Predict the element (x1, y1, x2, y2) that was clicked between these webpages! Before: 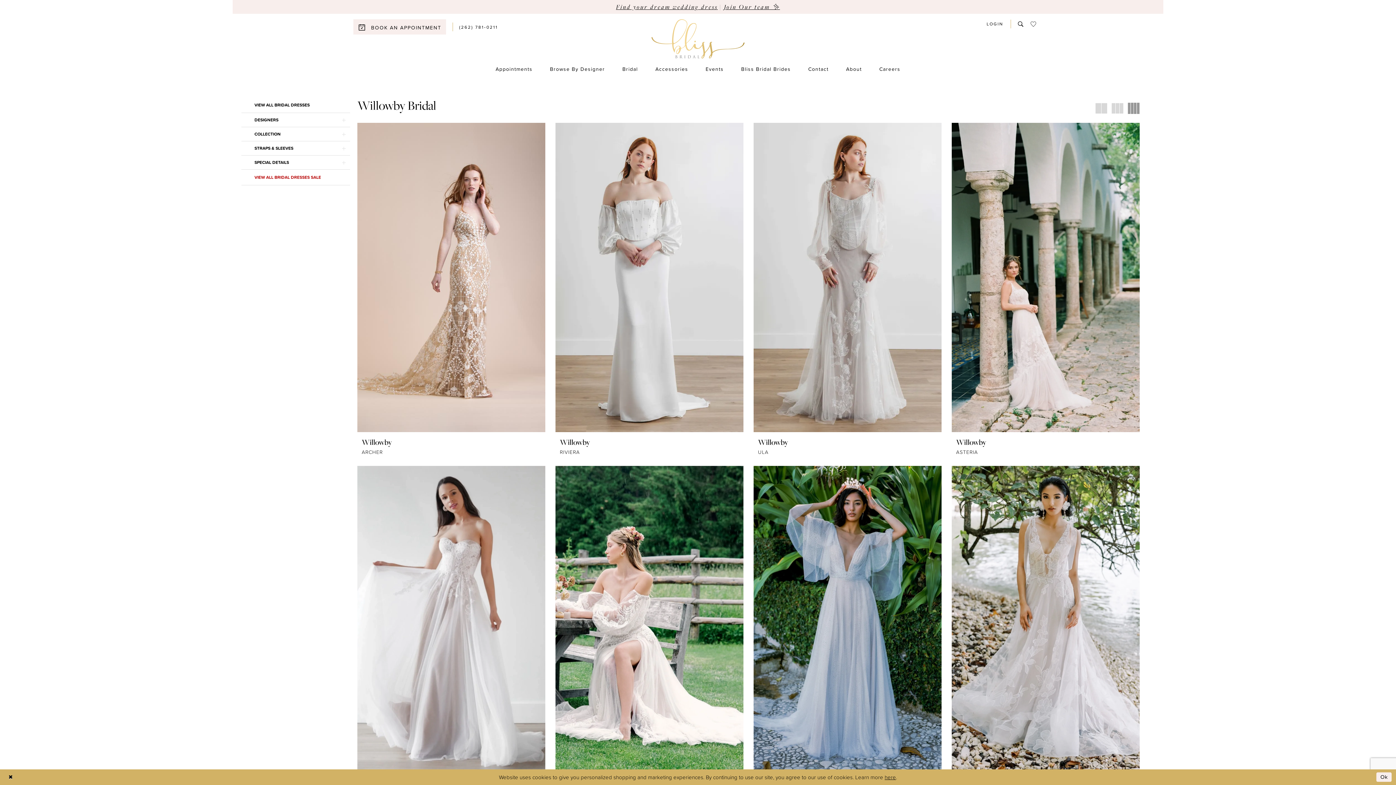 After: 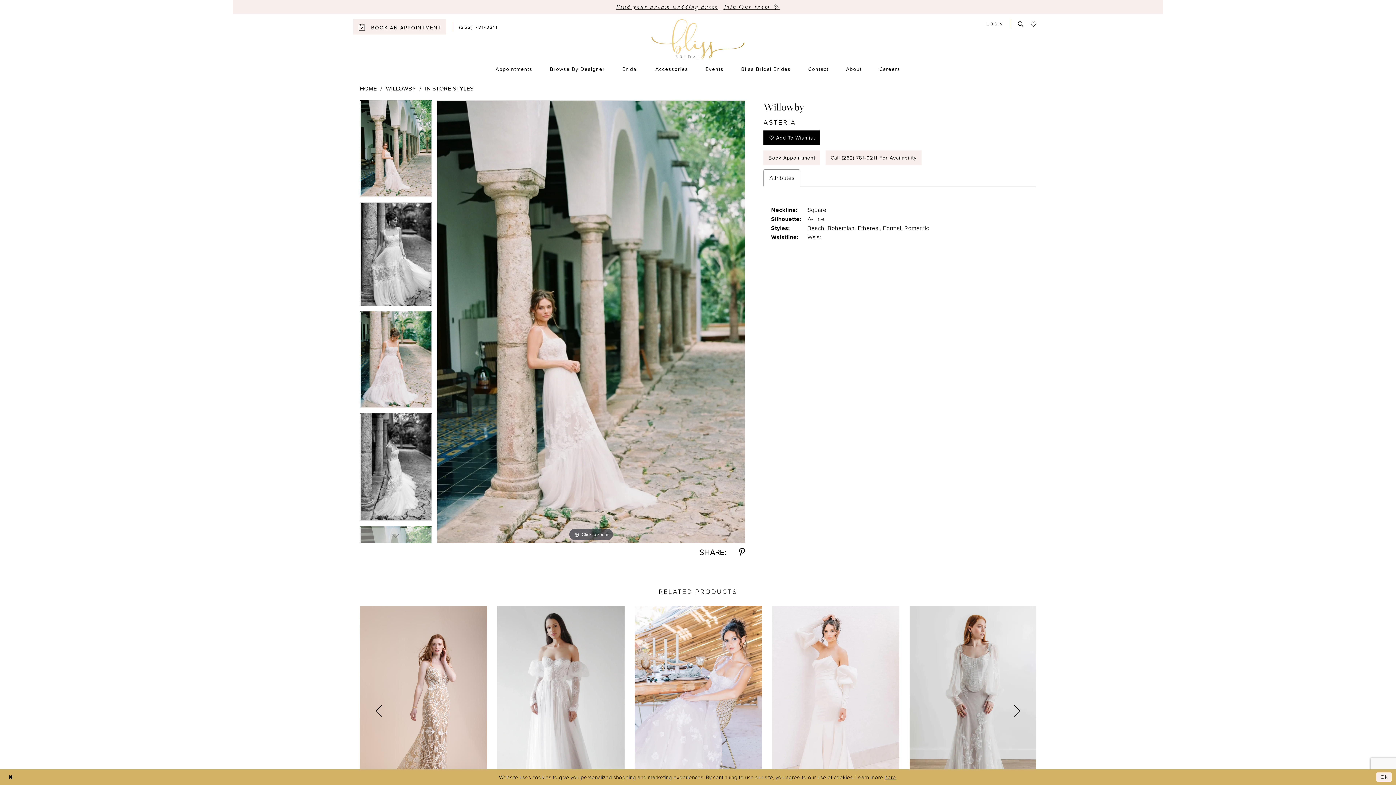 Action: label: Visit Willowby Asteria Page bbox: (952, 123, 1140, 432)